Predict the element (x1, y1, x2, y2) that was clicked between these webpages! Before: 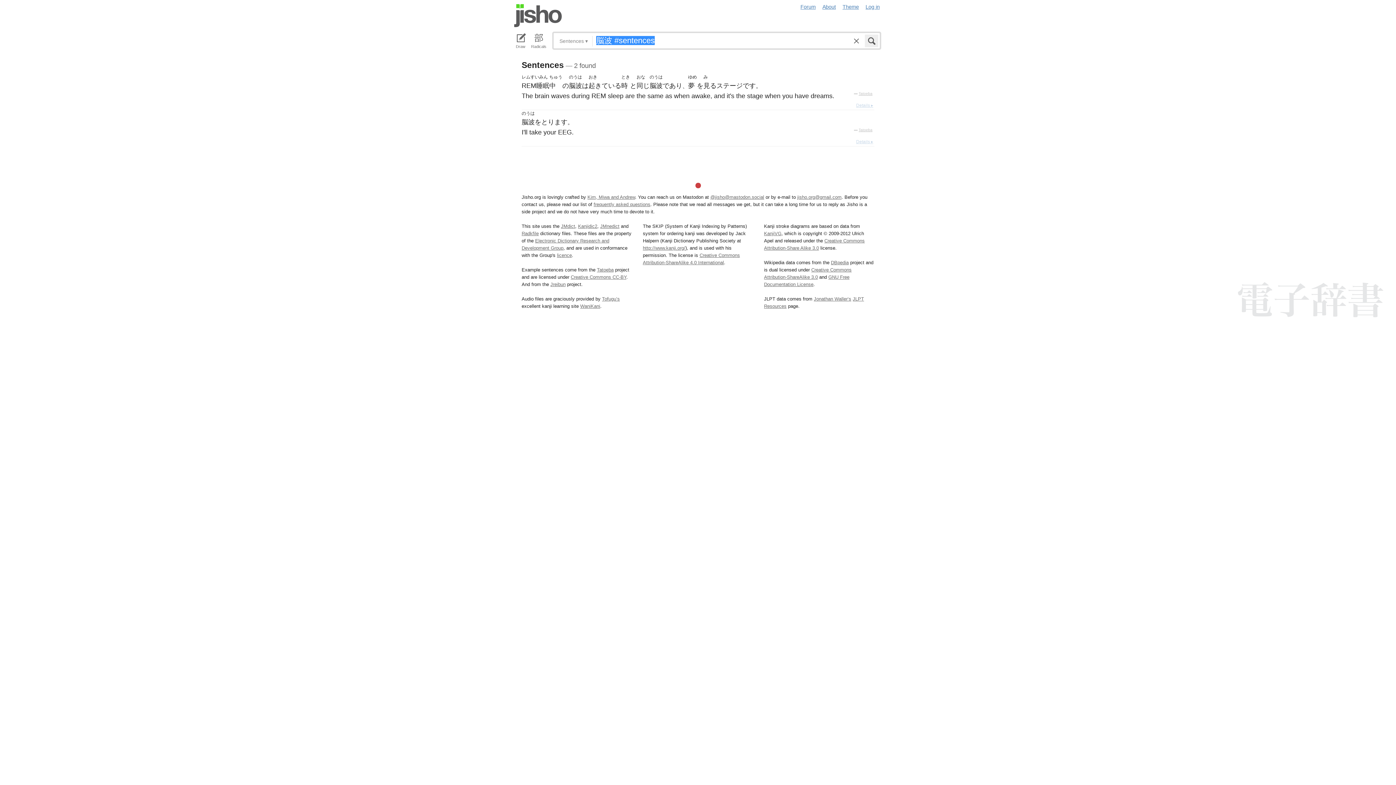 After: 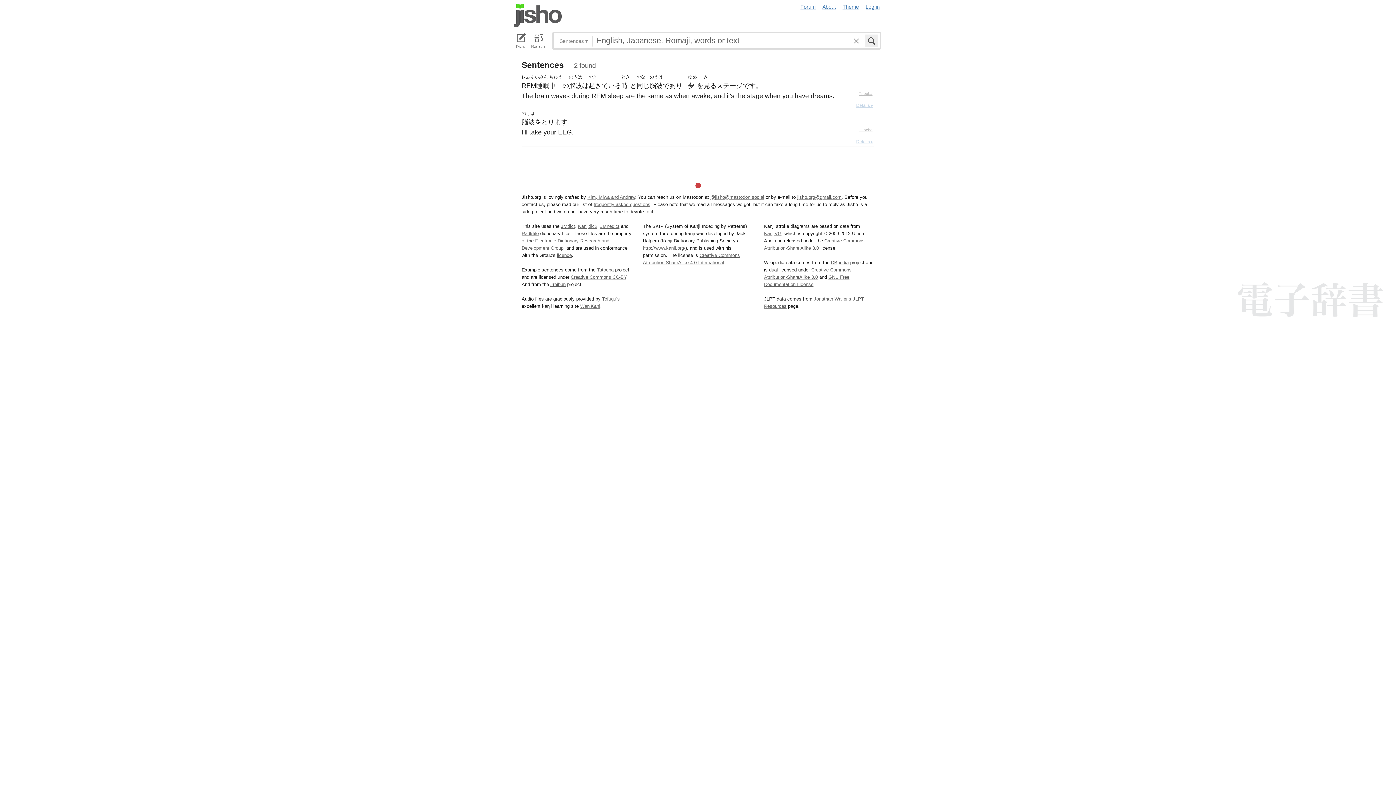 Action: bbox: (850, 34, 863, 48)